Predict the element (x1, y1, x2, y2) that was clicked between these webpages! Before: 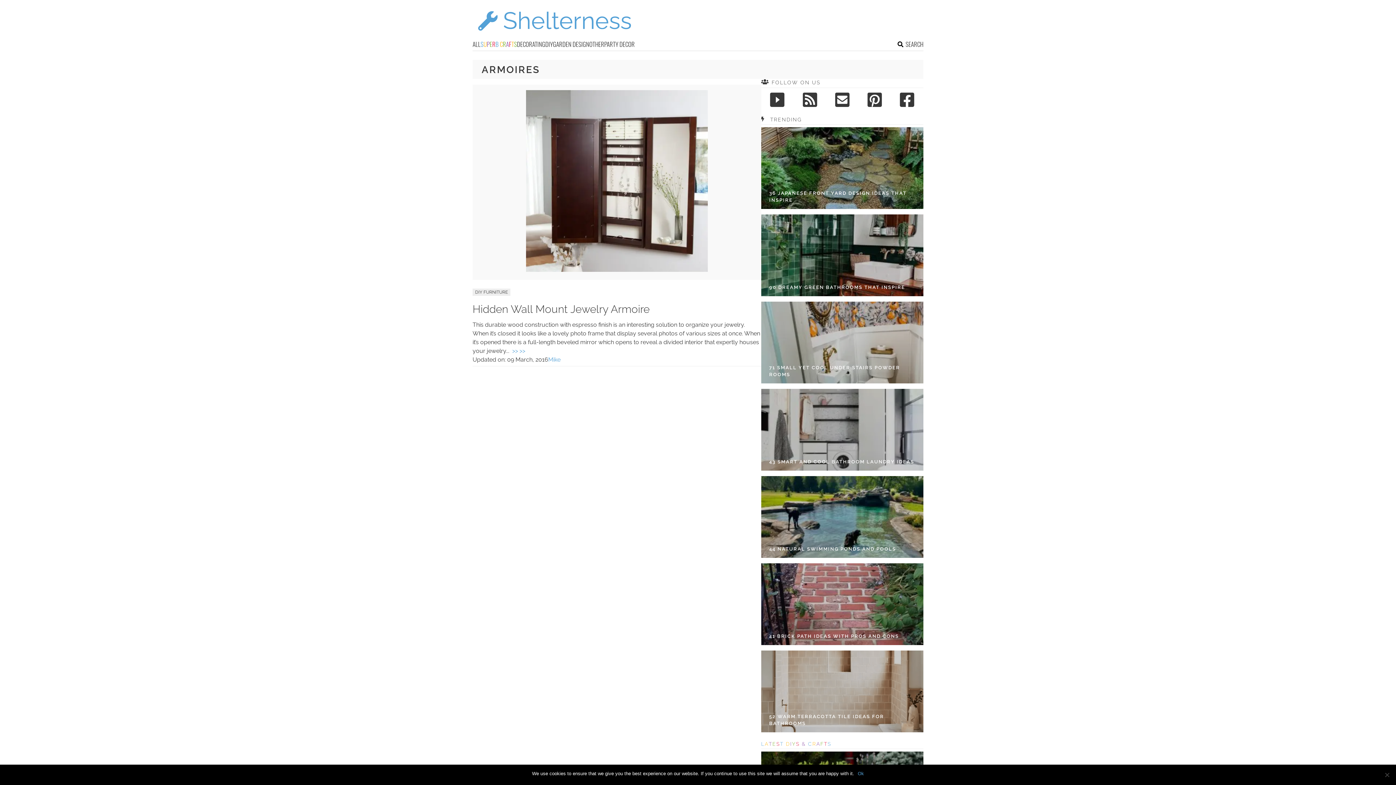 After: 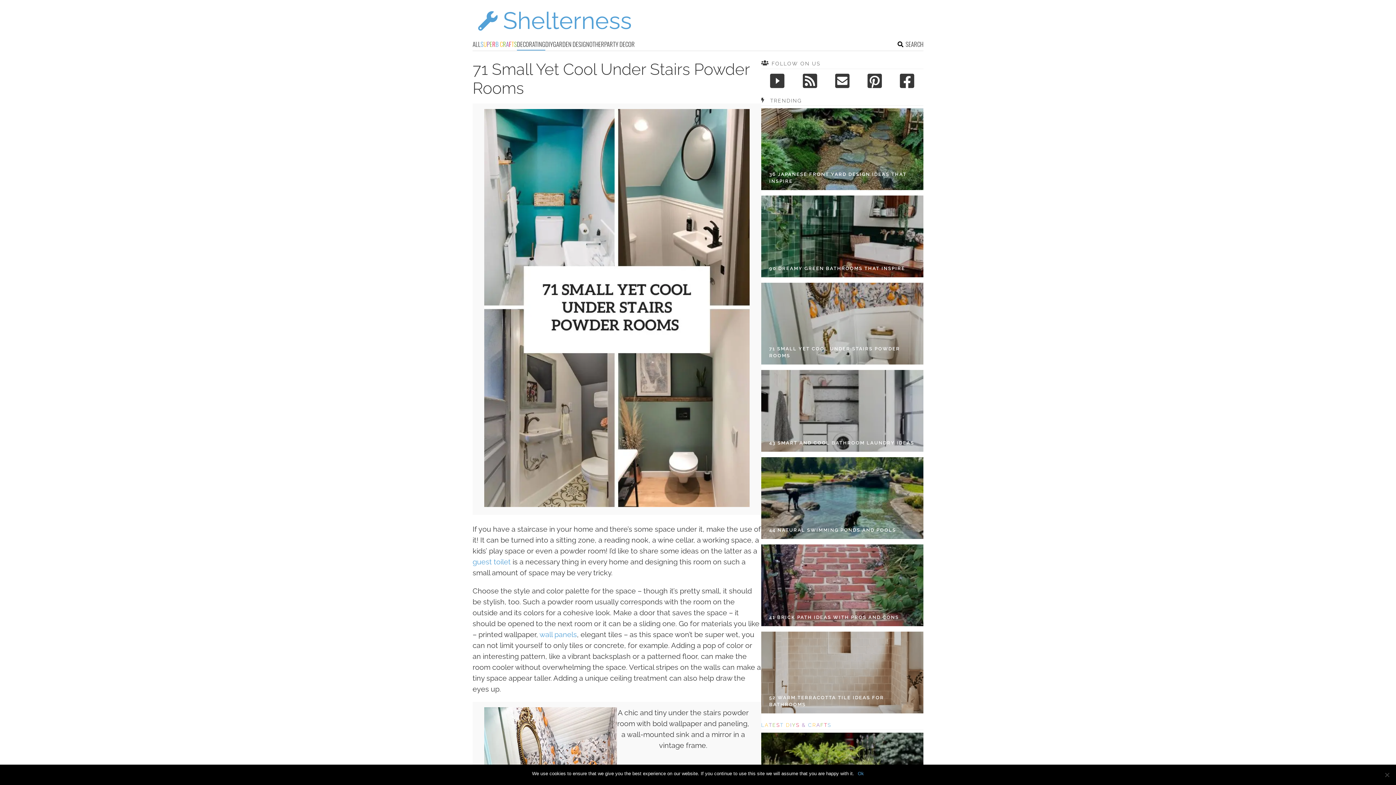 Action: bbox: (761, 301, 923, 383)